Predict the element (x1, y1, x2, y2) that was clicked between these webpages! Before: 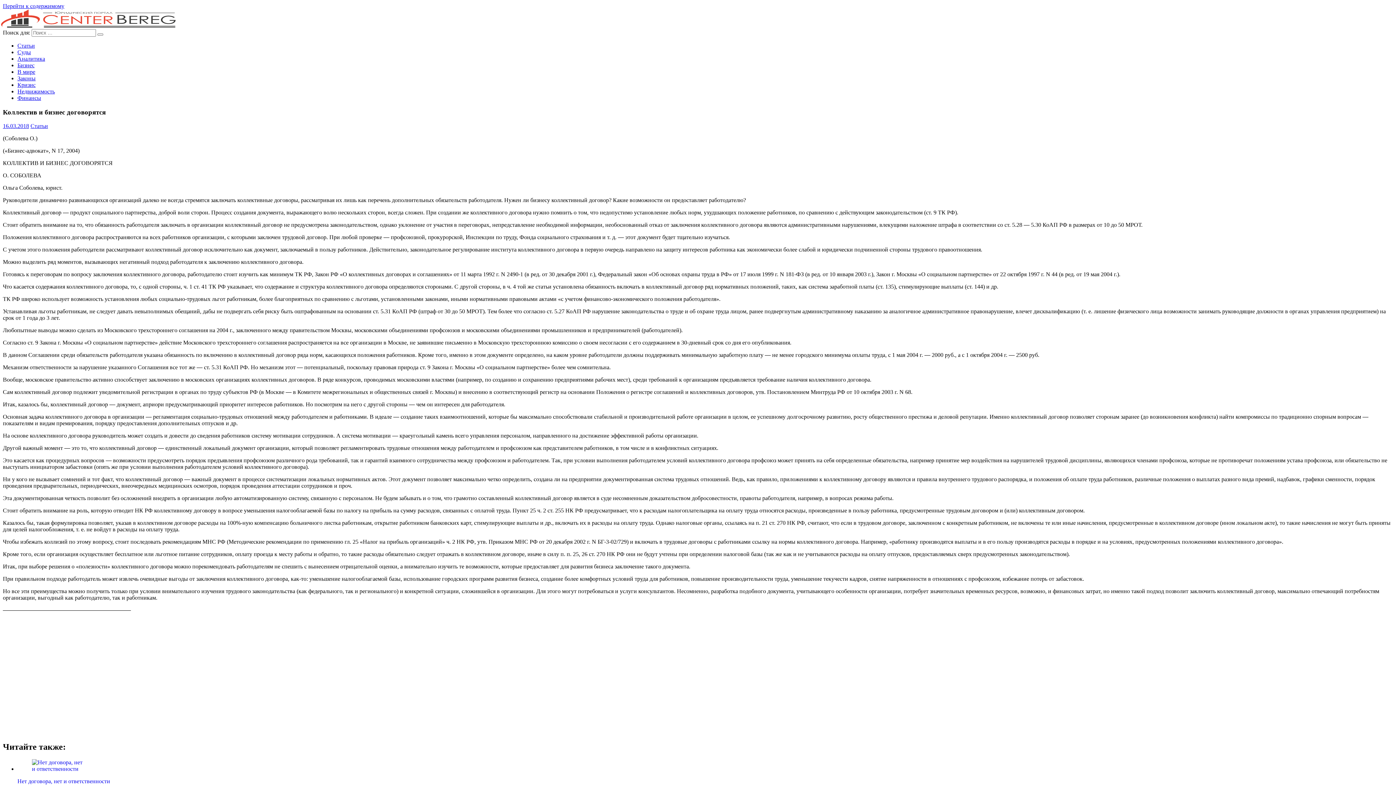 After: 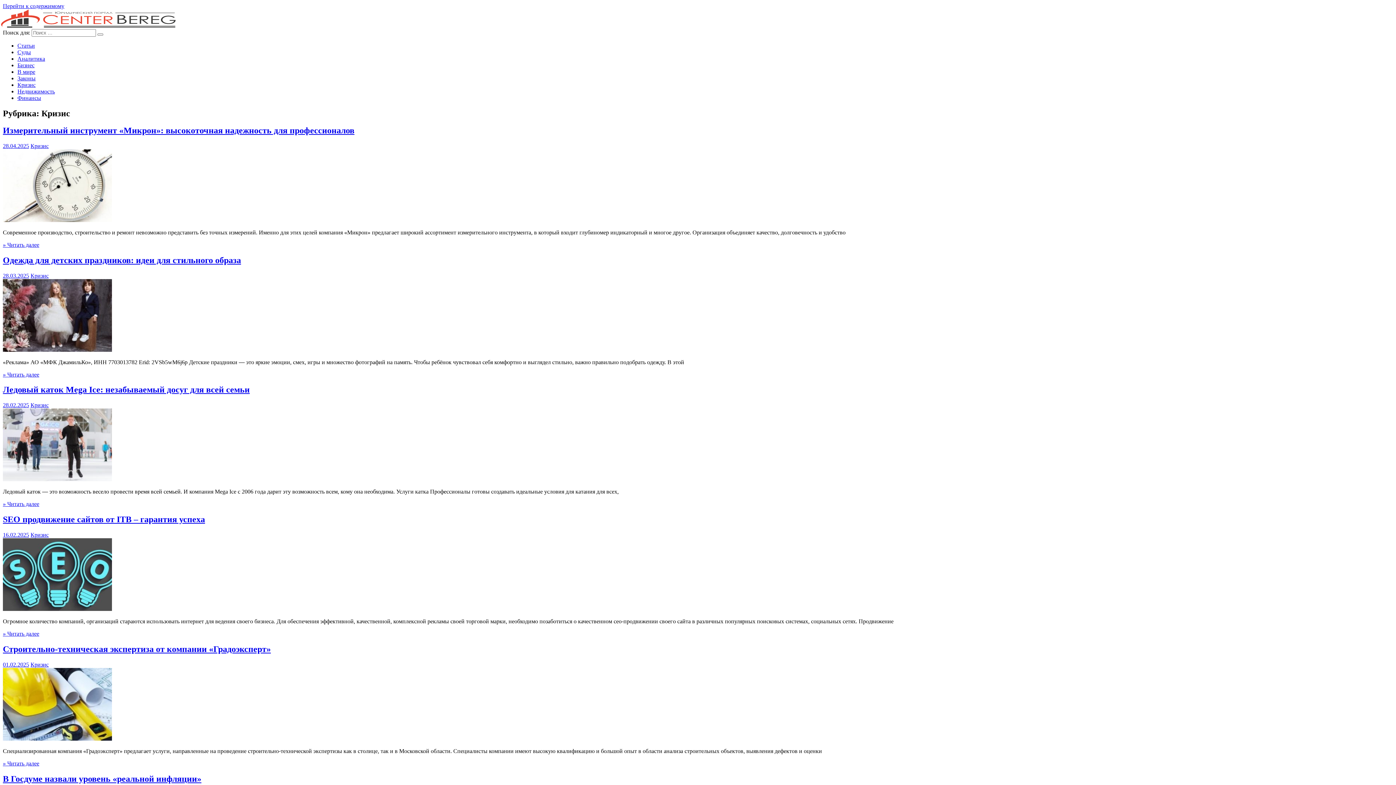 Action: bbox: (17, 81, 35, 88) label: Кризис